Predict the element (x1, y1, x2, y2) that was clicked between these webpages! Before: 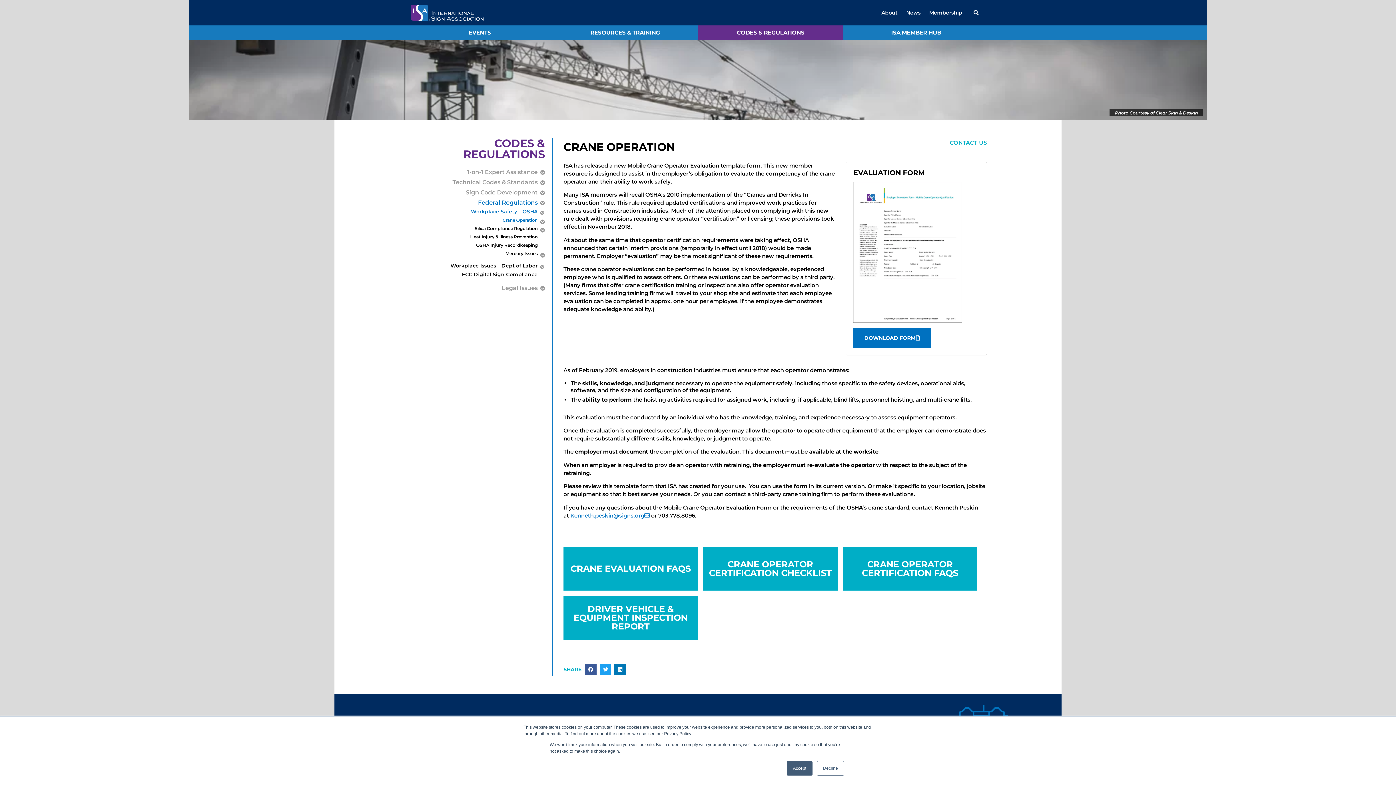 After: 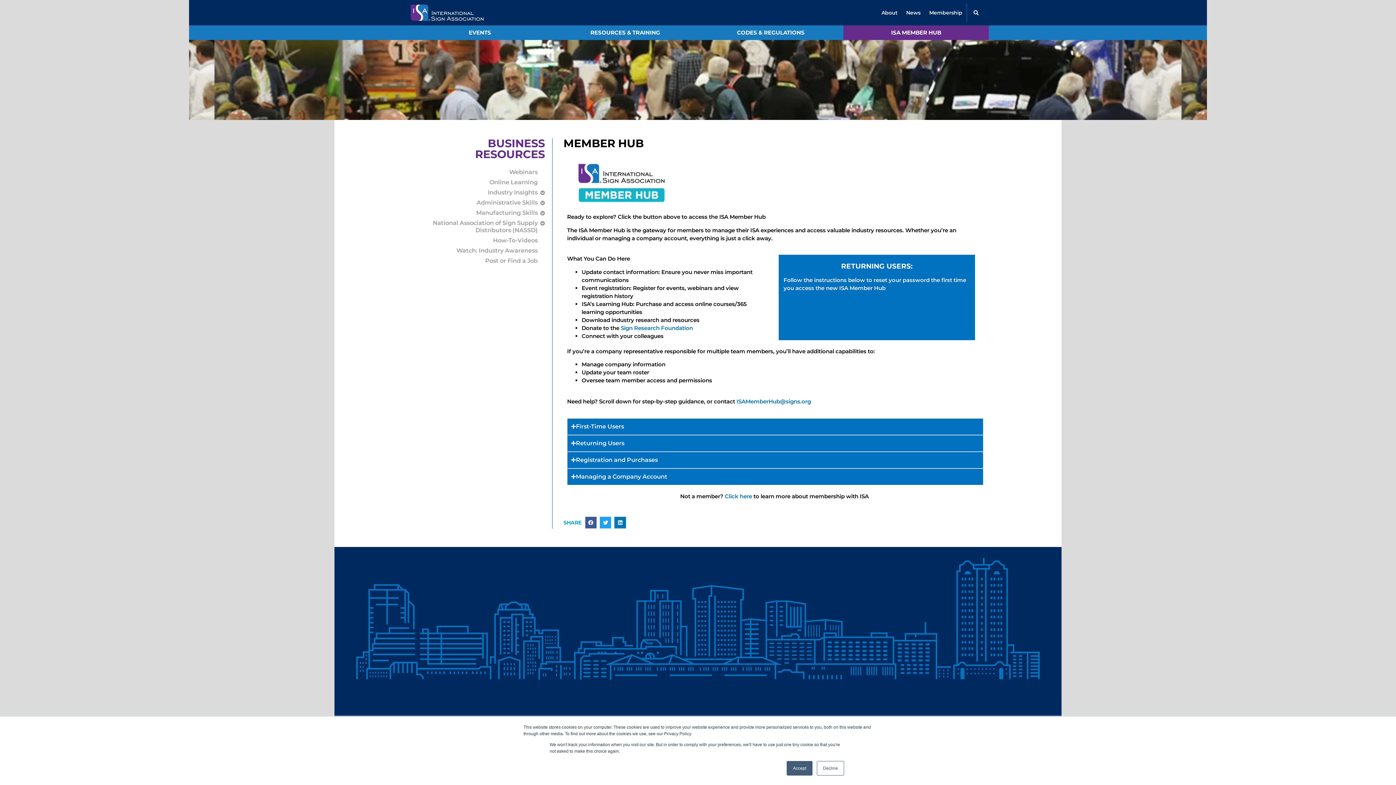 Action: bbox: (843, 25, 989, 40) label: ISA MEMBER HUB